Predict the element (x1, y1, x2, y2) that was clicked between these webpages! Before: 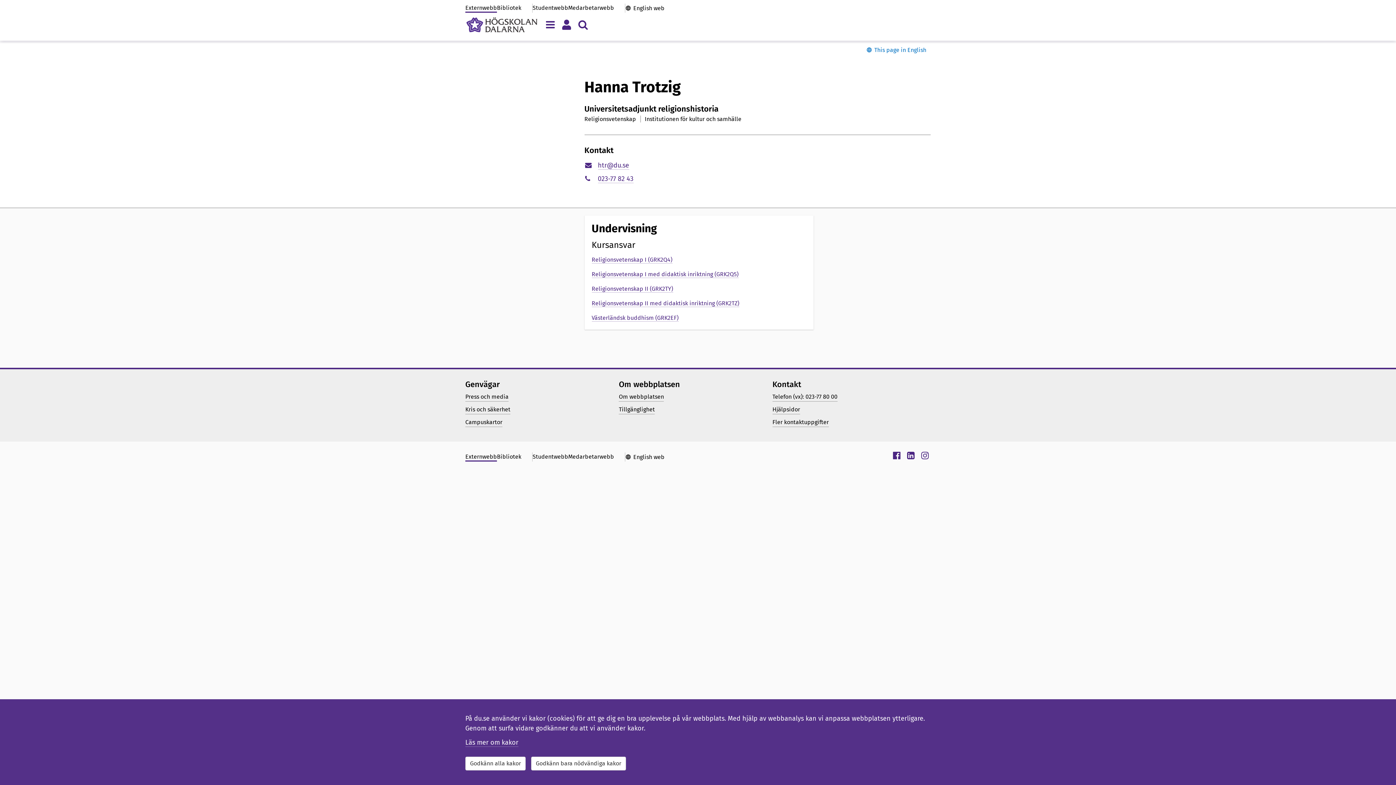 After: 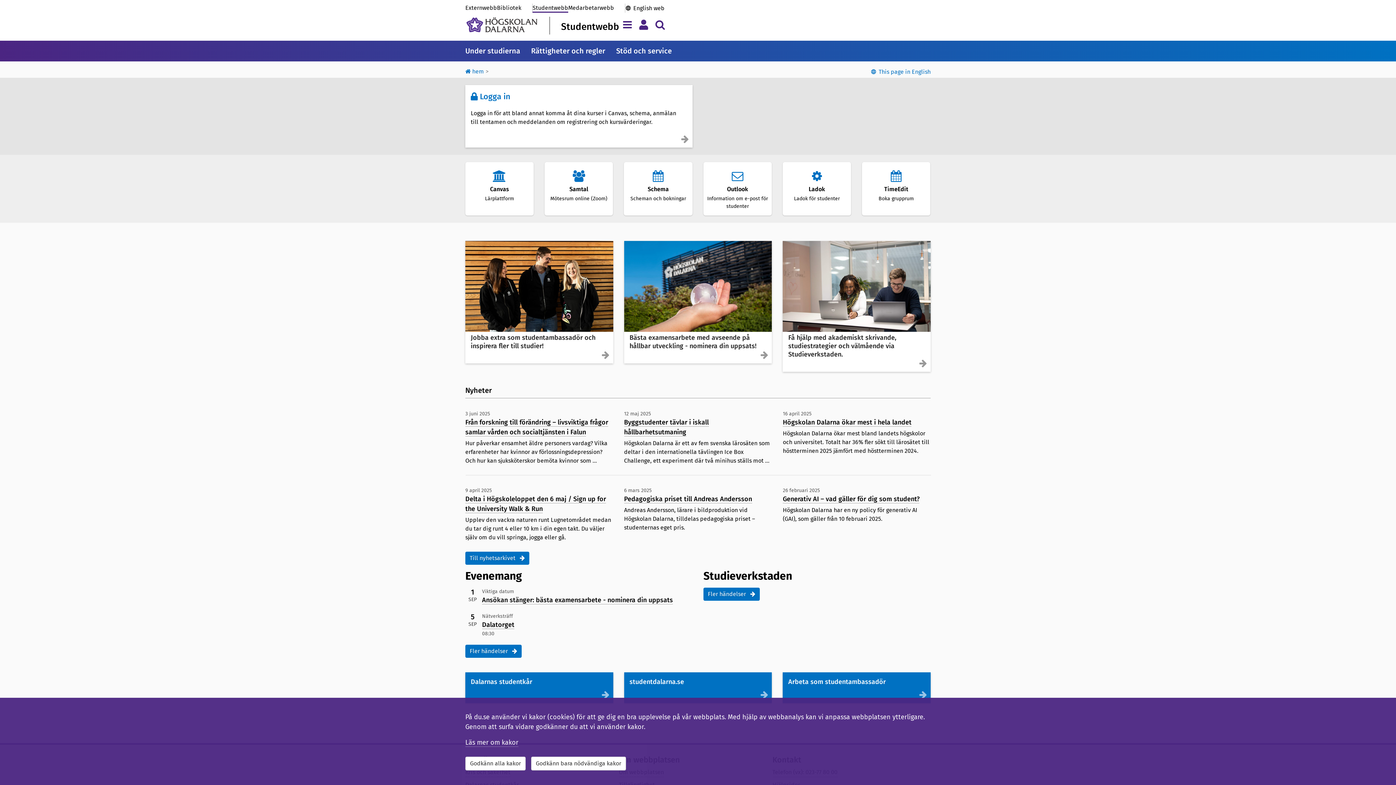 Action: bbox: (532, 452, 568, 461) label: Studentwebb